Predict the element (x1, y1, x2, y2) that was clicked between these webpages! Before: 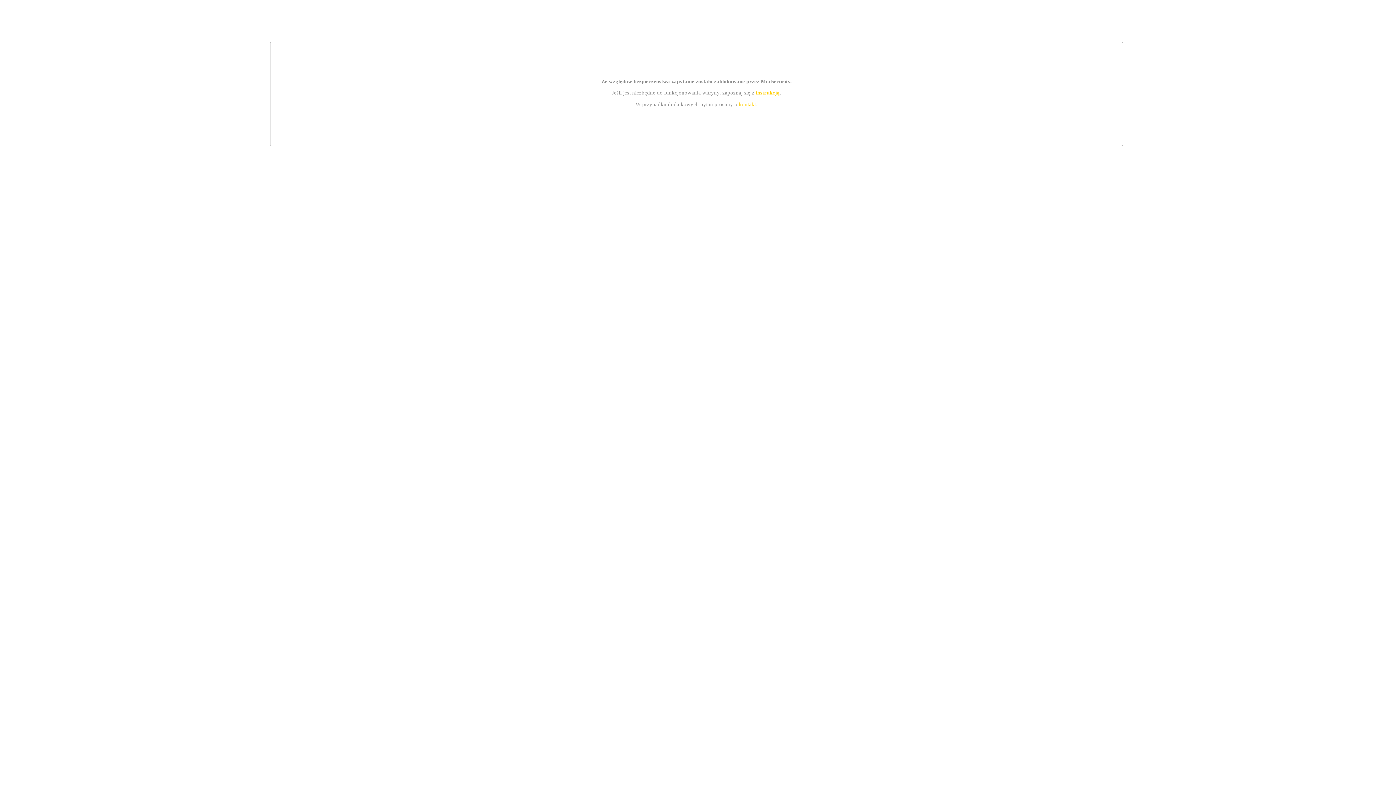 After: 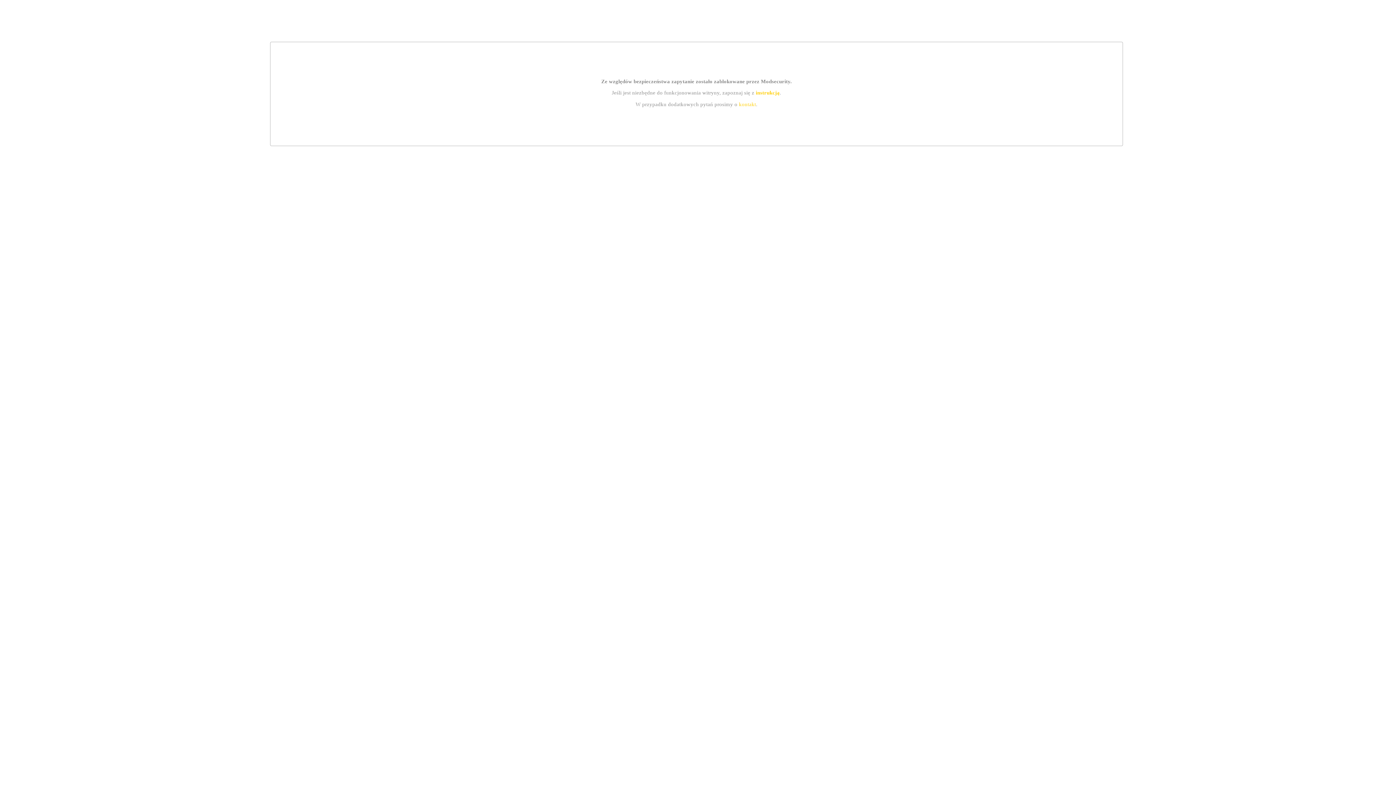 Action: bbox: (755, 89, 779, 95) label: instrukcją